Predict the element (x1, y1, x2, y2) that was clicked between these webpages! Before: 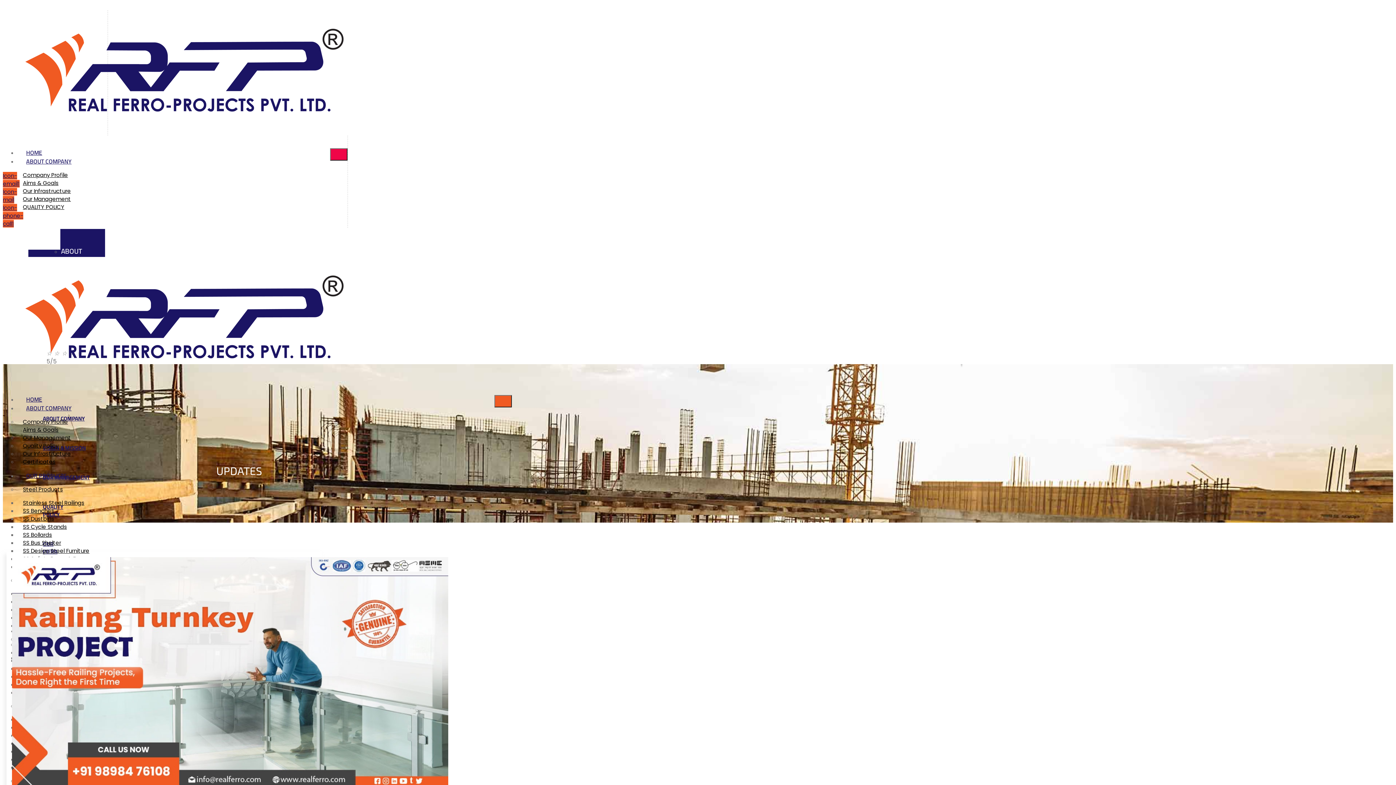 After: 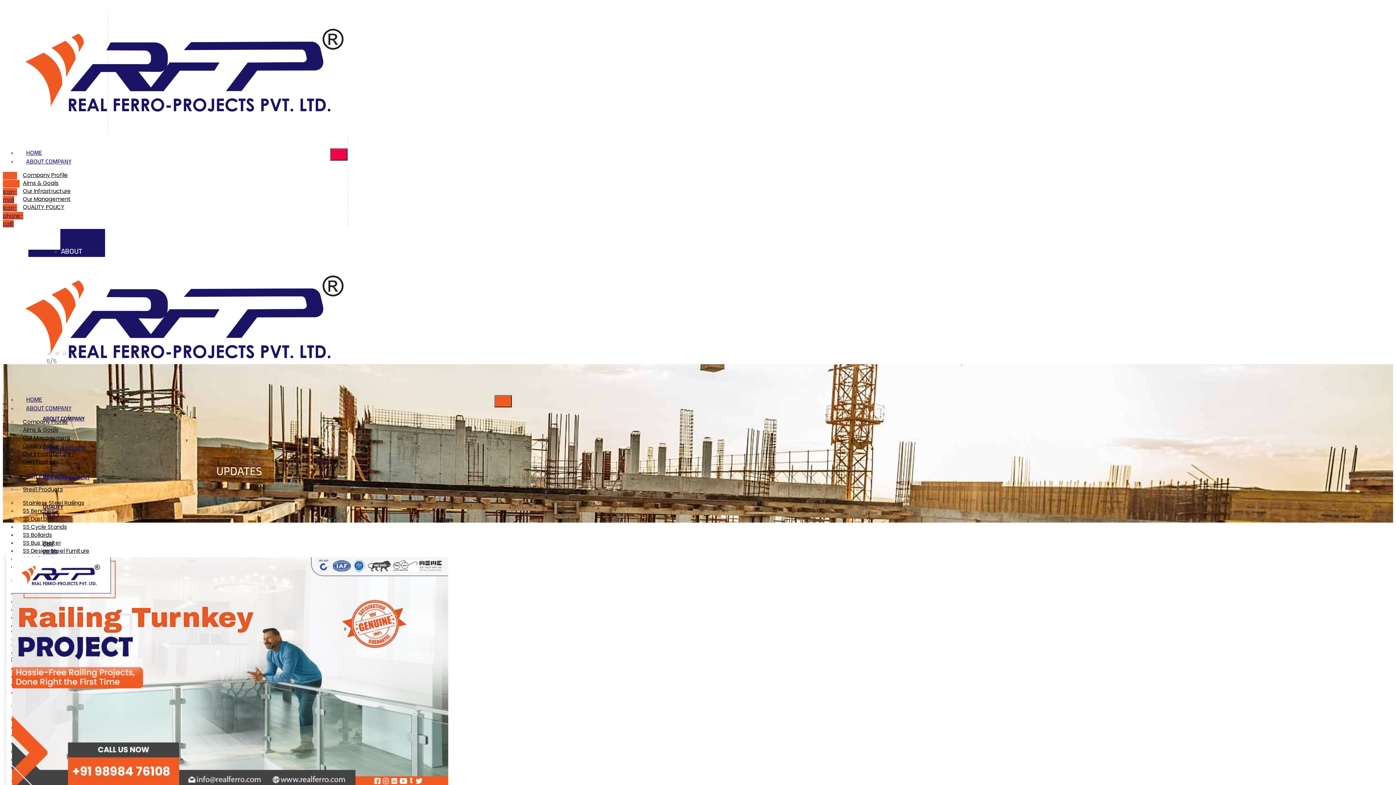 Action: bbox: (2, 172, 19, 187) label: Icon-email1 